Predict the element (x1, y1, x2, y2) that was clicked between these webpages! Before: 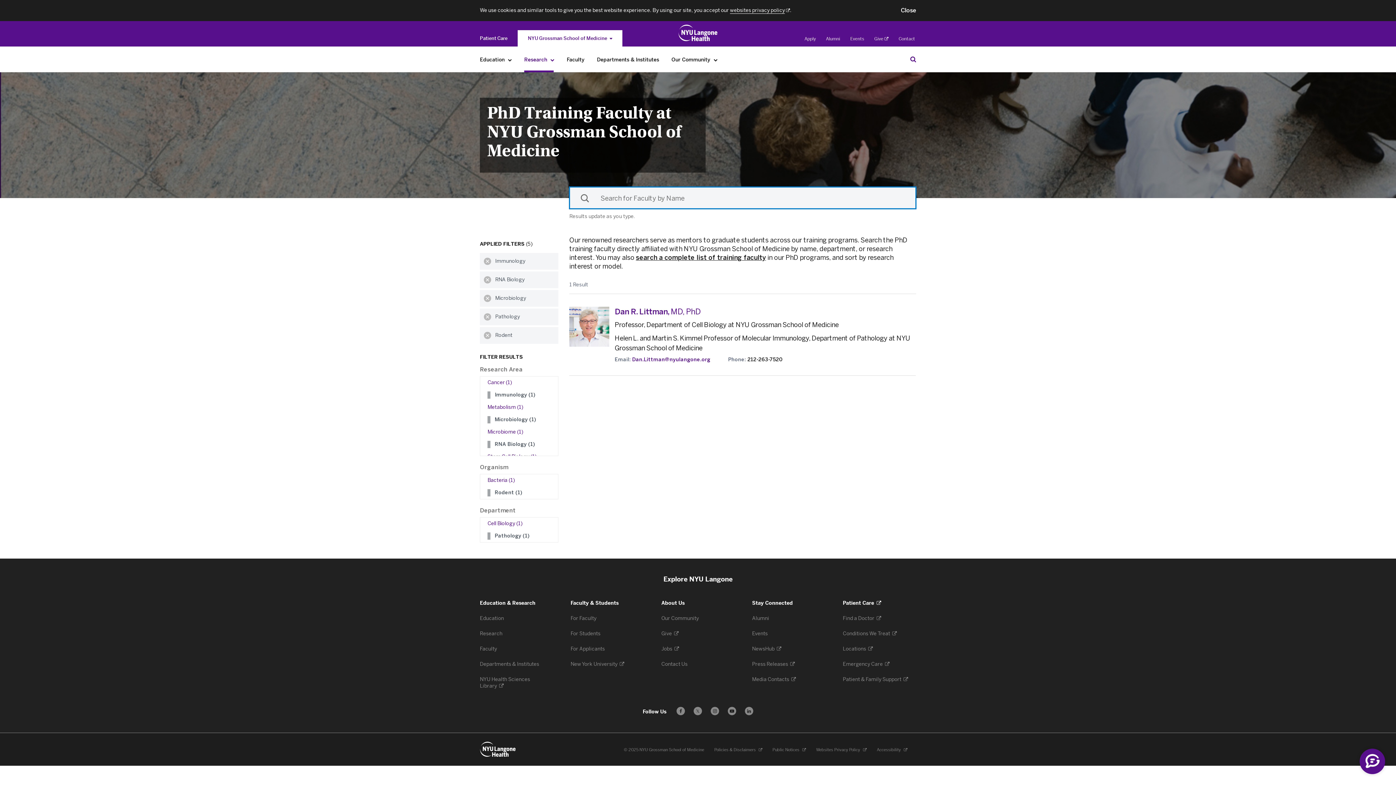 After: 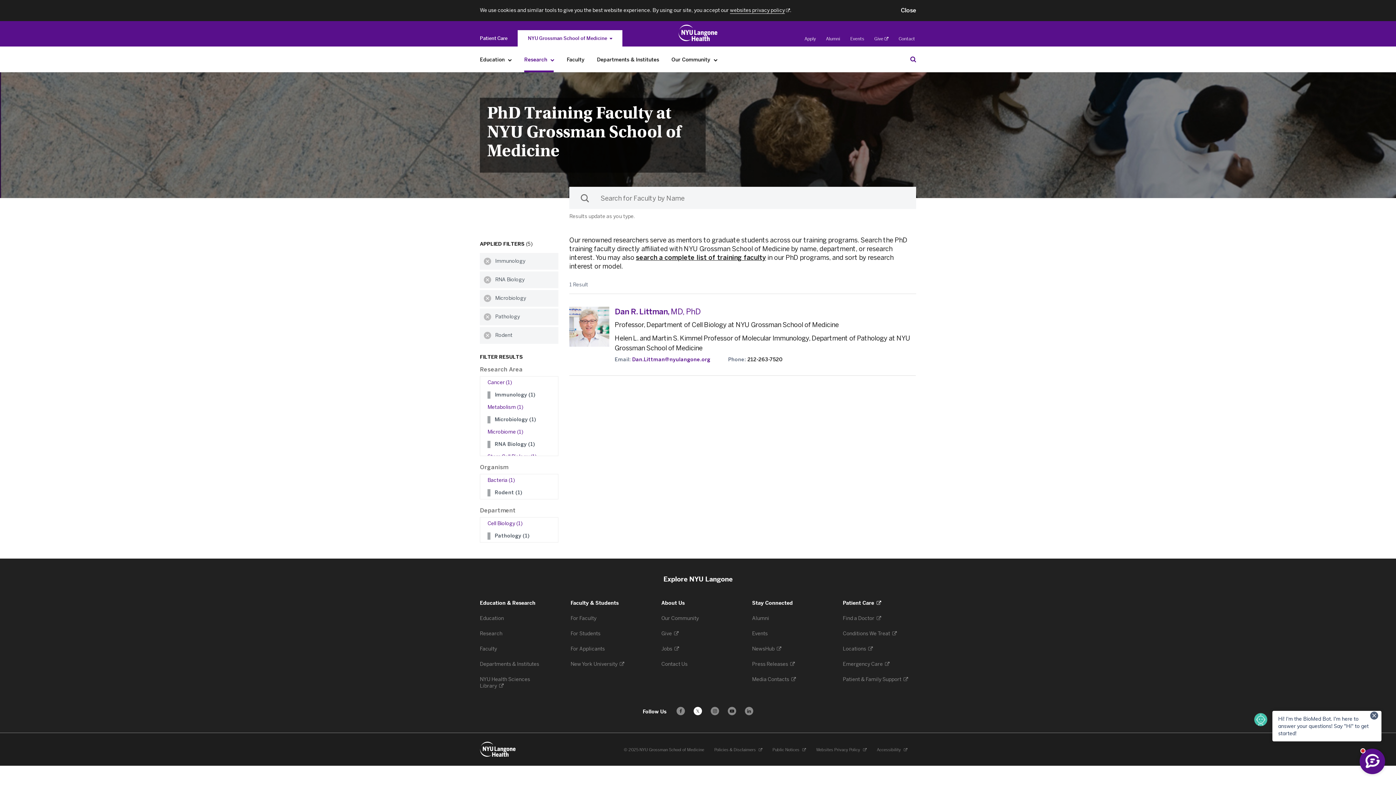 Action: label: Follow us on X - Opens in a new window bbox: (693, 707, 702, 715)